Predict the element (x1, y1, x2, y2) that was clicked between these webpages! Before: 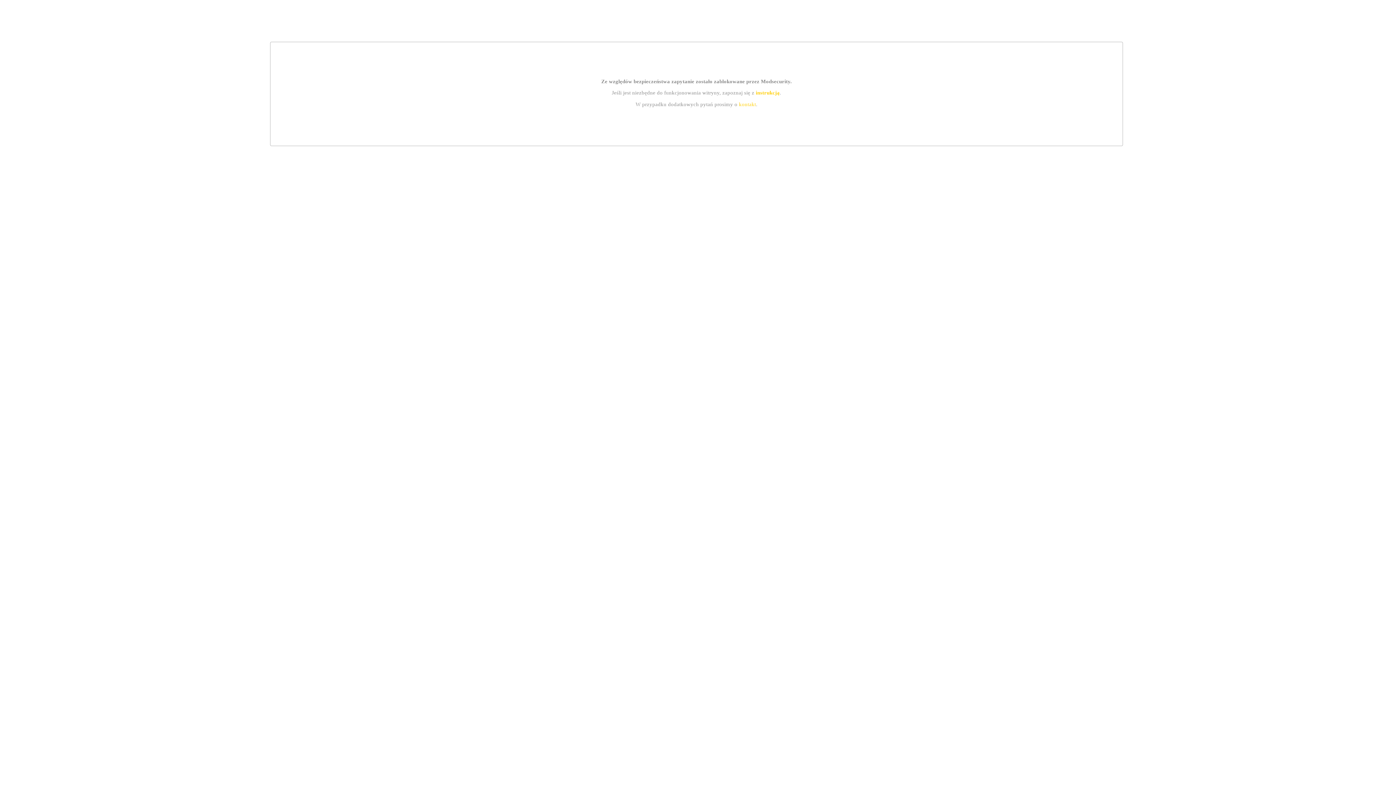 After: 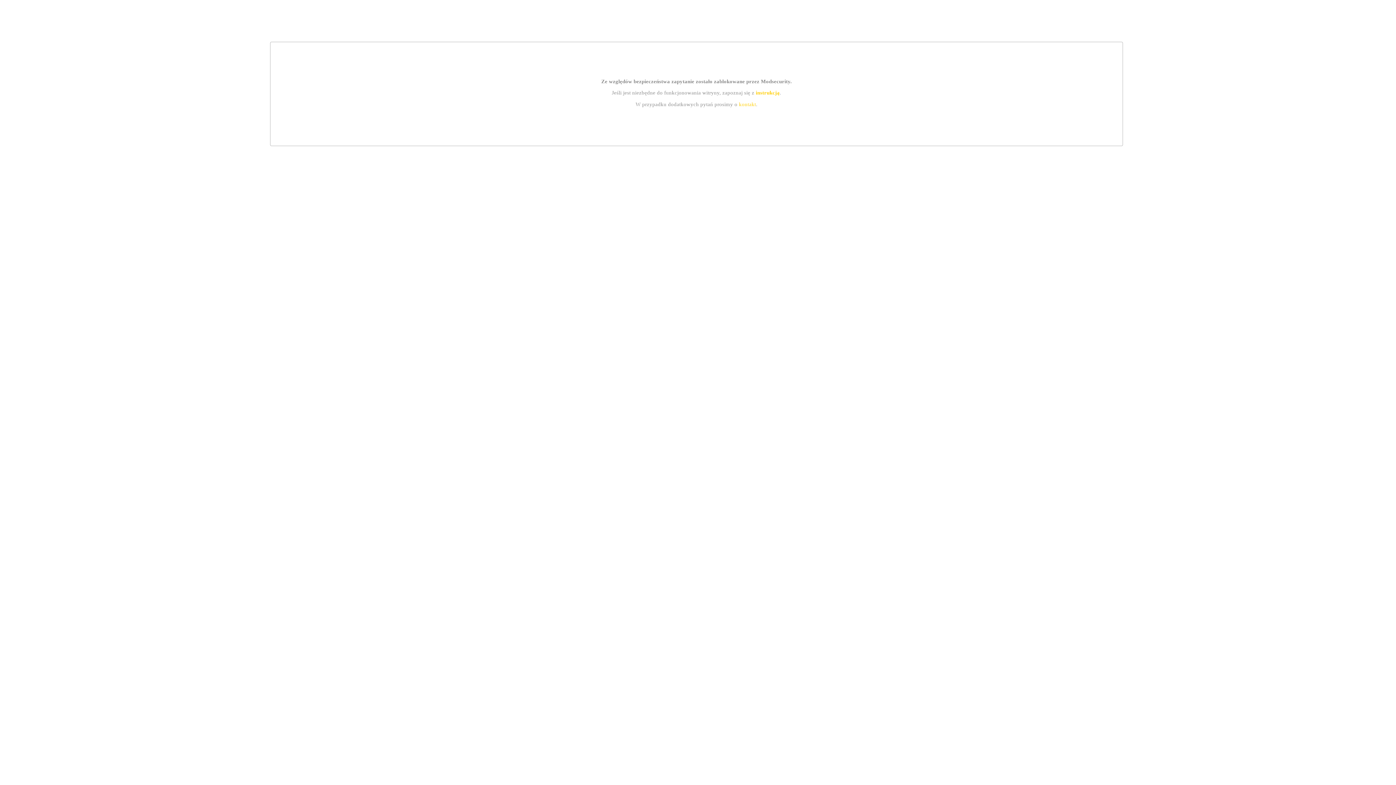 Action: label: instrukcją bbox: (755, 89, 779, 95)